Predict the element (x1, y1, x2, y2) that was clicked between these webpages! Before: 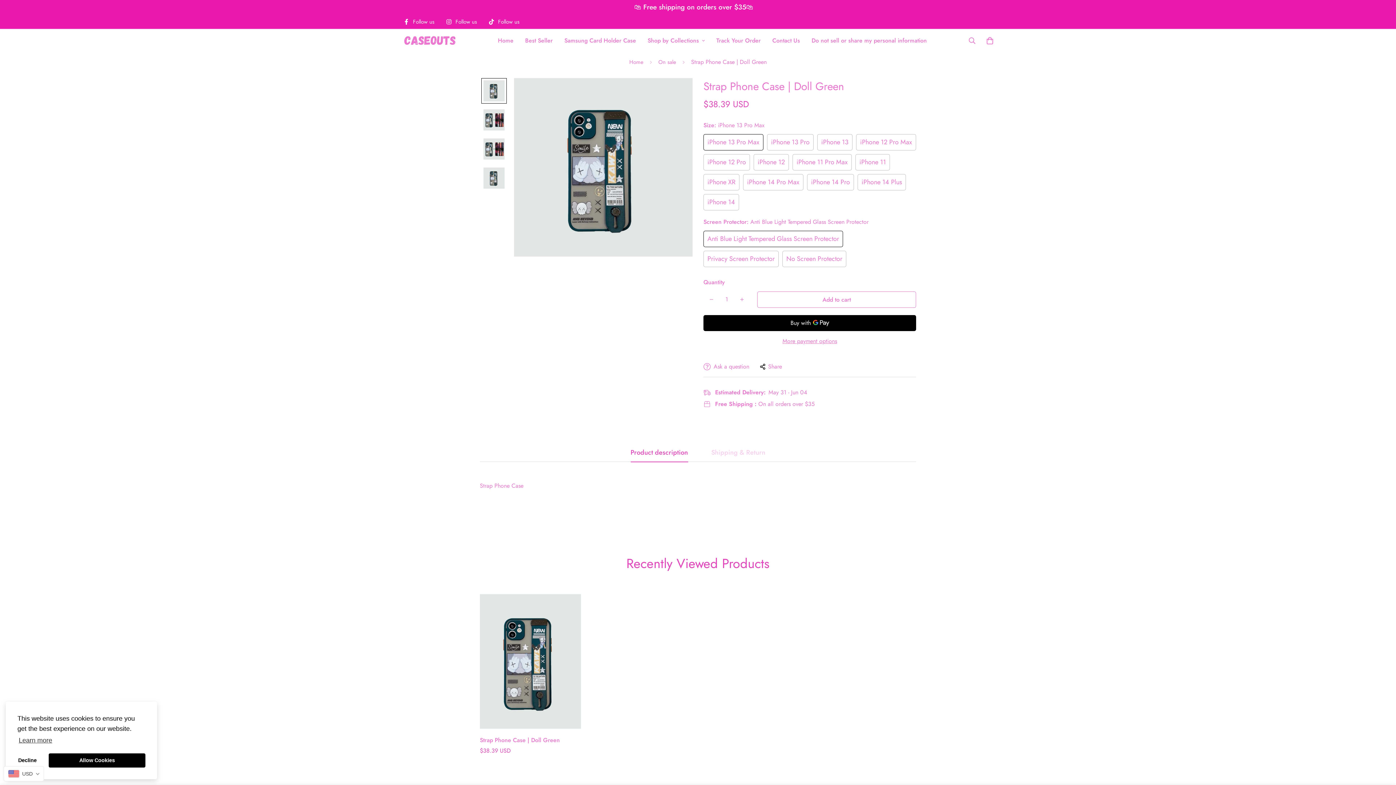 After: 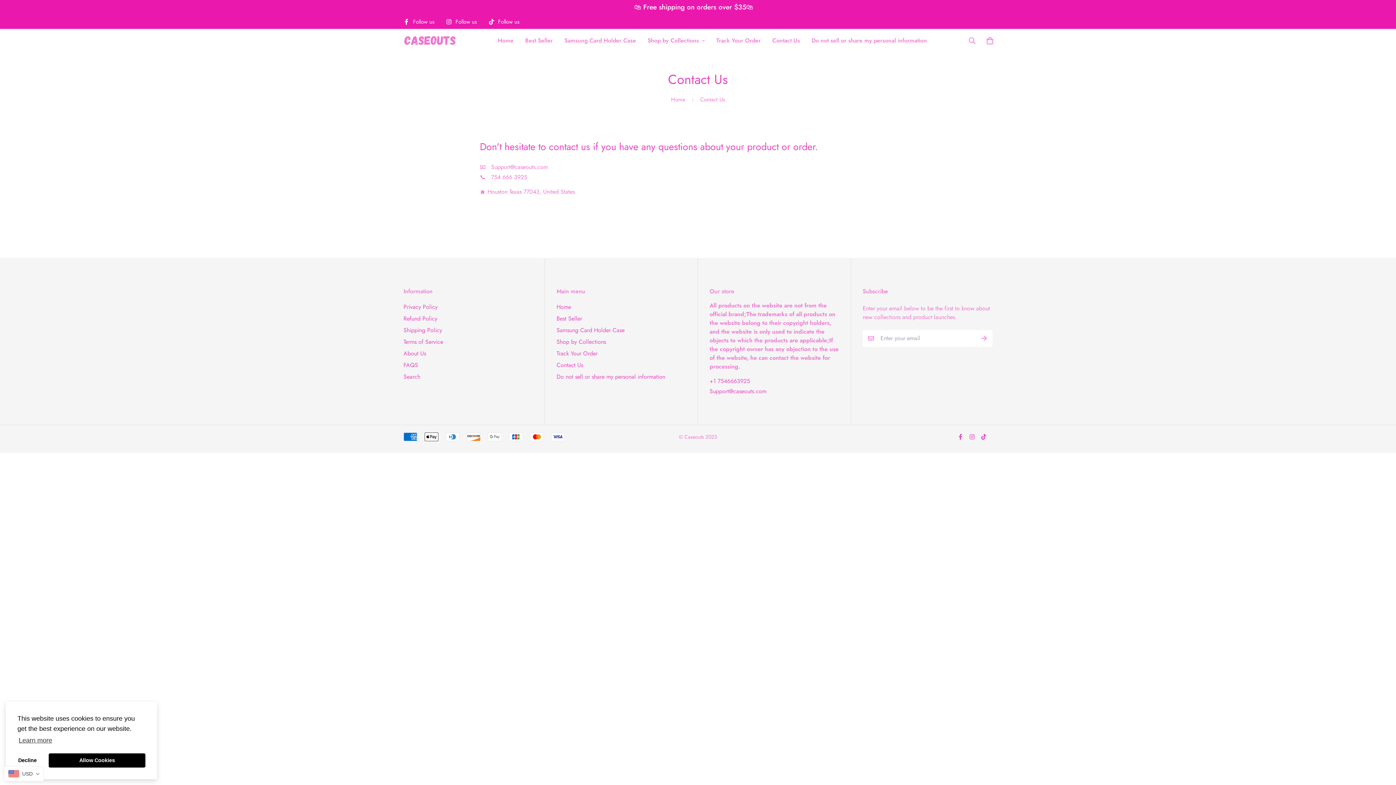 Action: label: Contact Us bbox: (766, 29, 806, 52)